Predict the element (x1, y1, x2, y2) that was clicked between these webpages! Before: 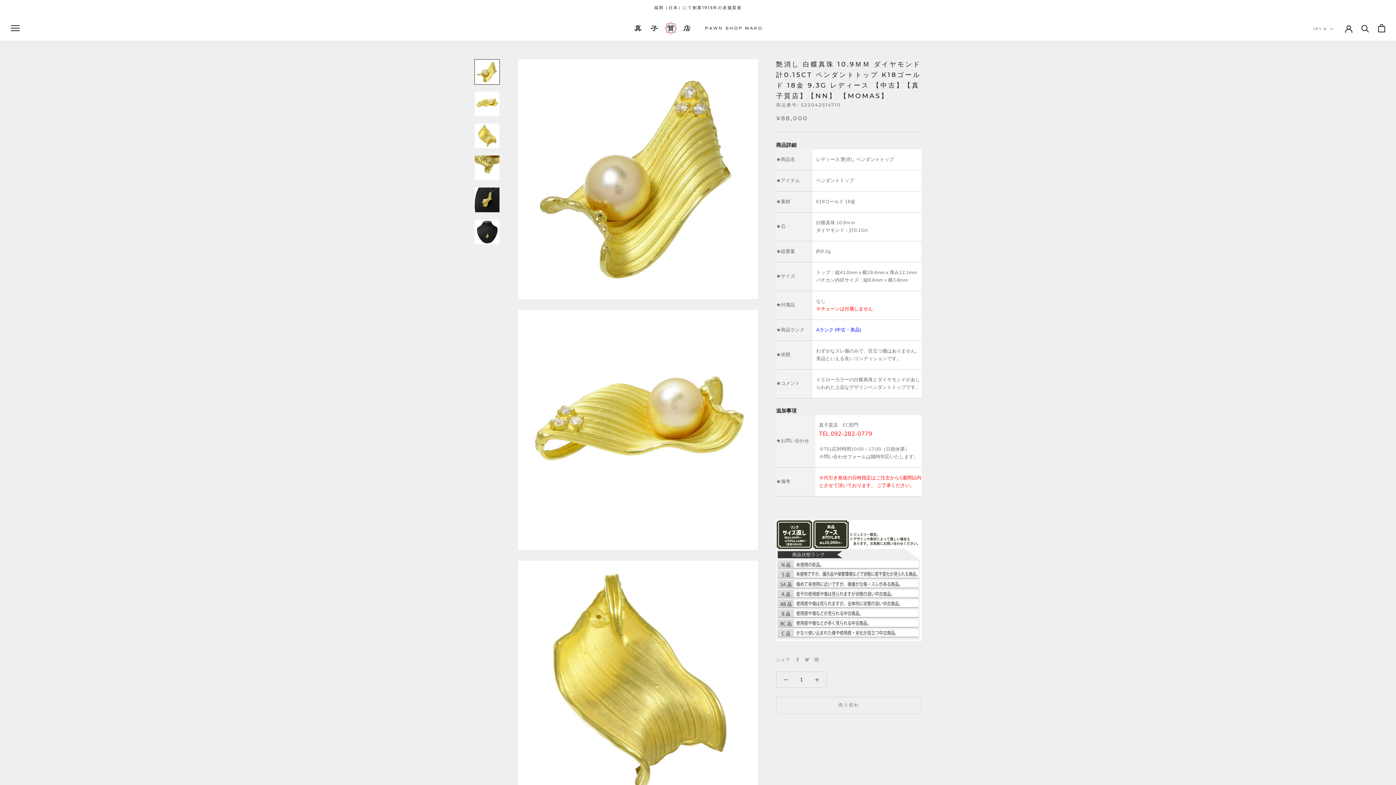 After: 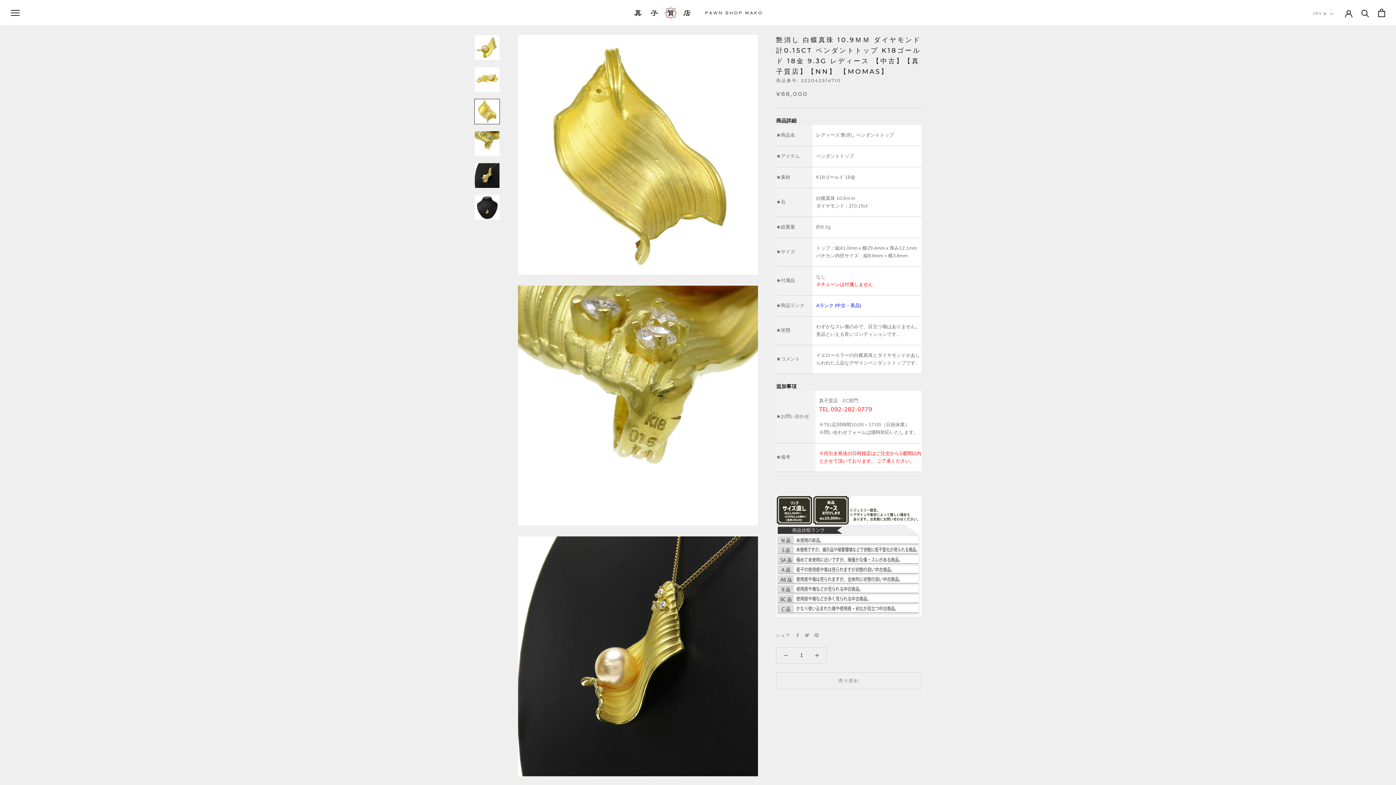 Action: bbox: (474, 123, 500, 148)